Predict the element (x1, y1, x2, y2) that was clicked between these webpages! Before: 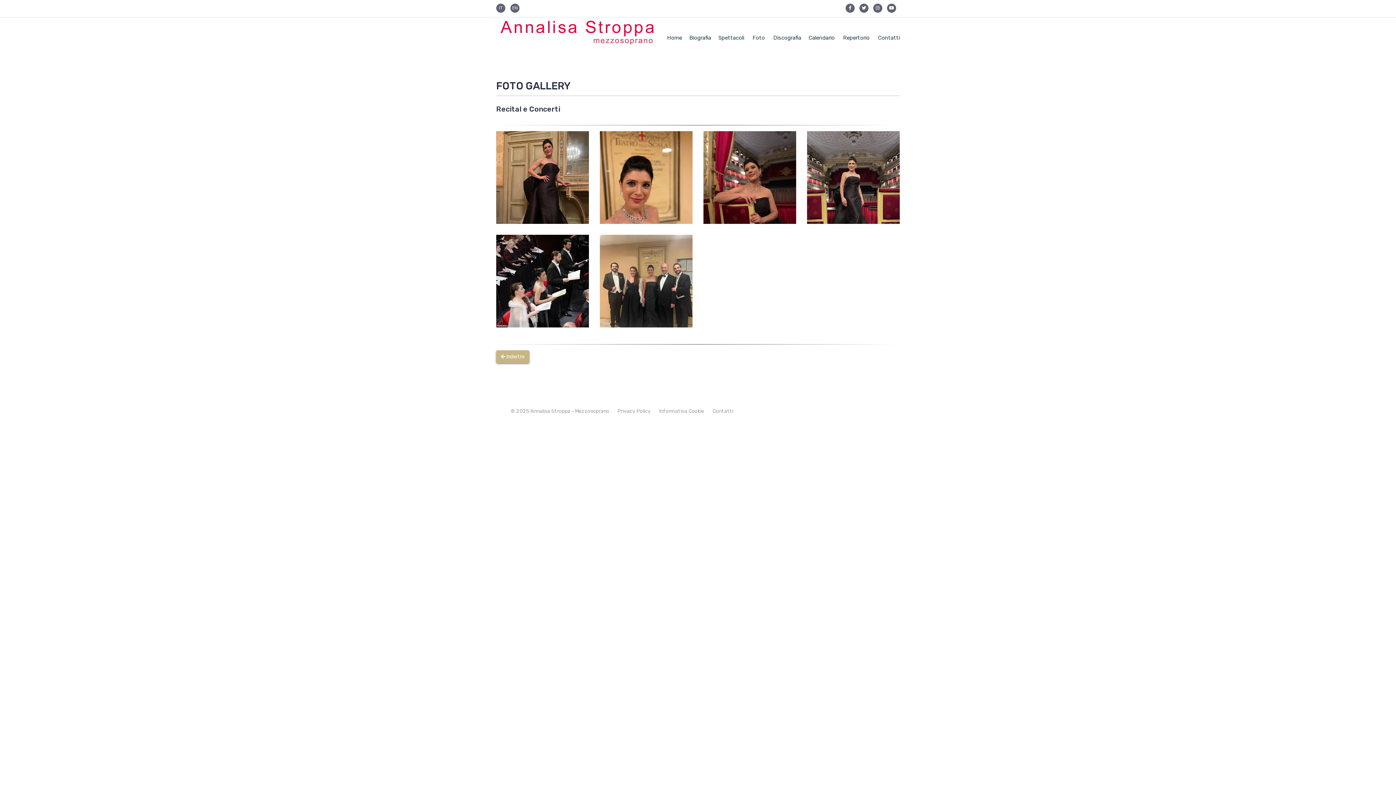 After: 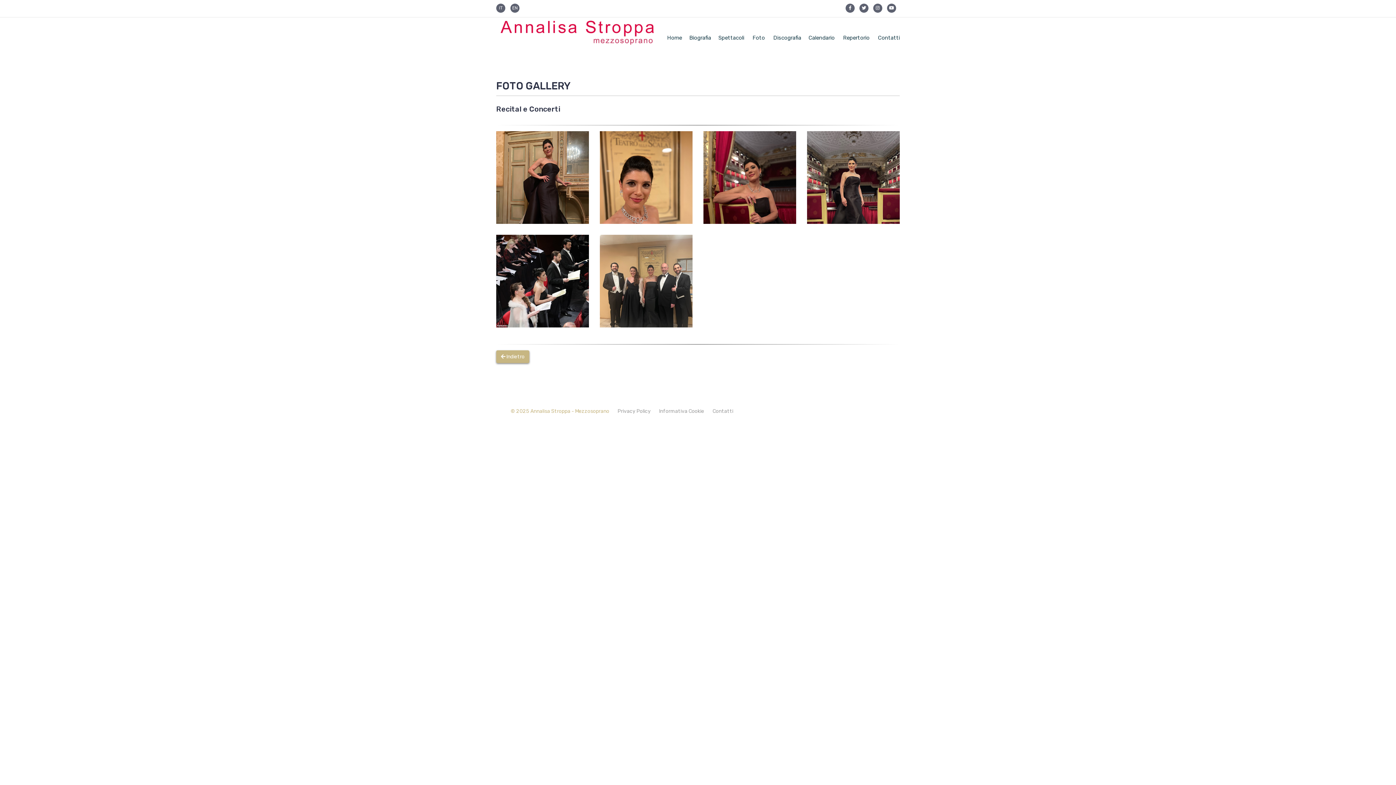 Action: bbox: (510, 408, 609, 414) label: © 2025 Annalisa Stroppa - Mezzosoprano